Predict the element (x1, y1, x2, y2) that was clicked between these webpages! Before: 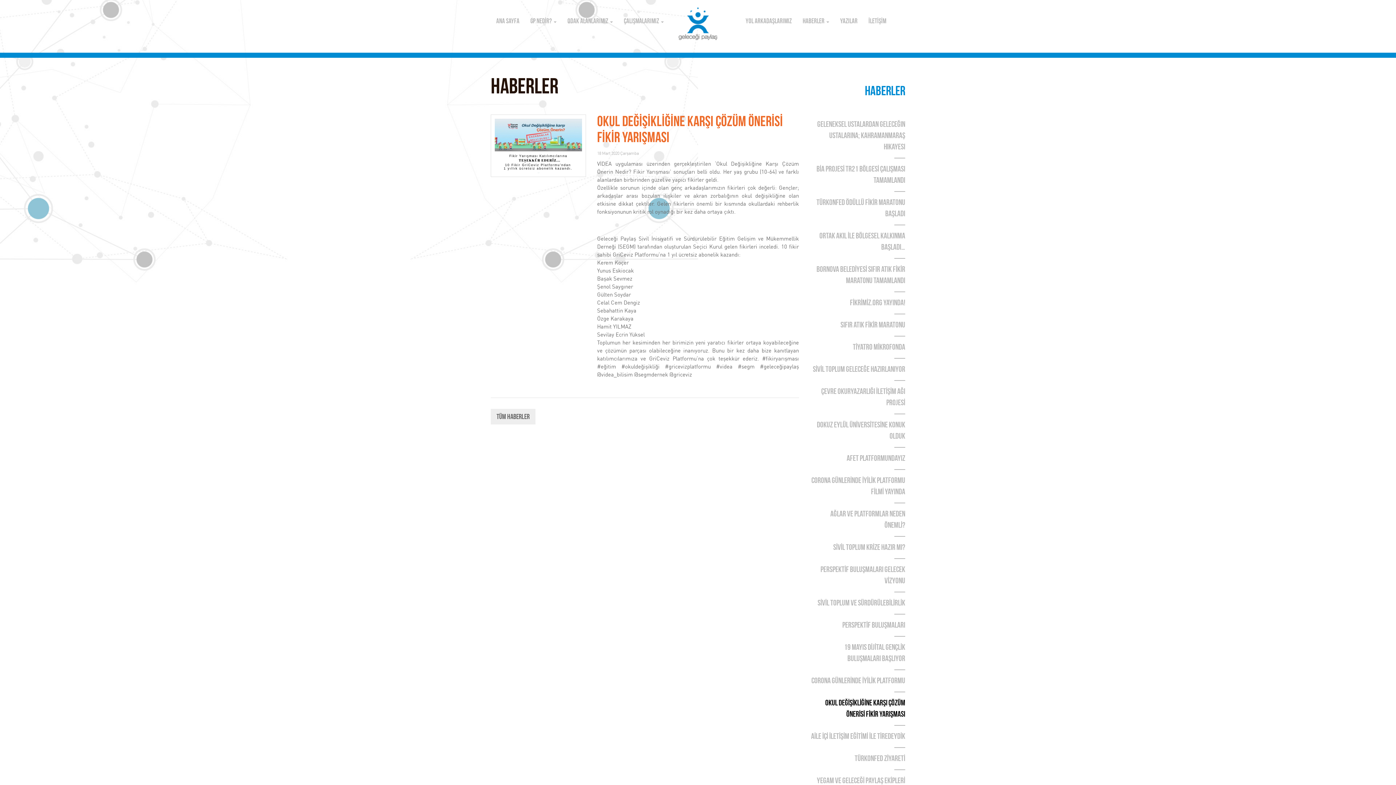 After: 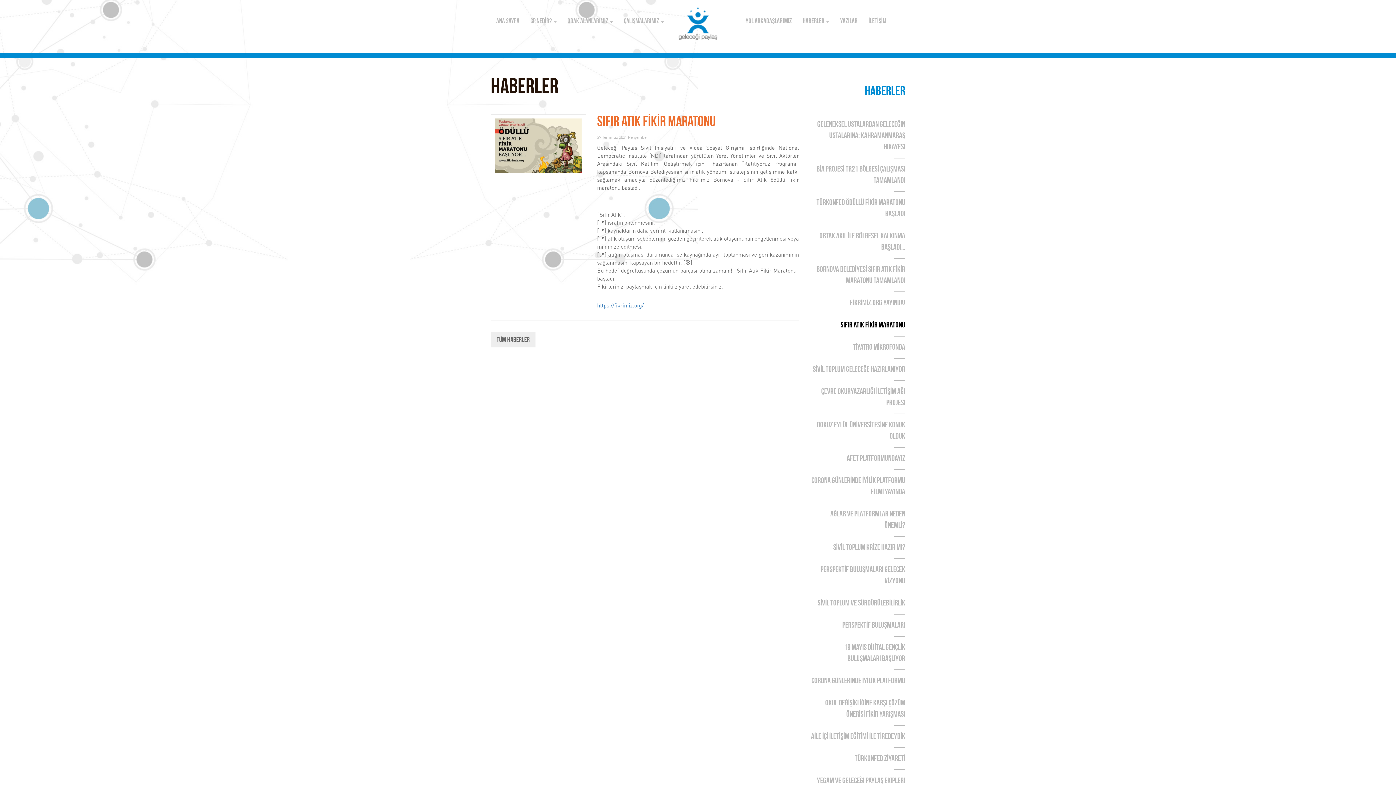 Action: bbox: (810, 314, 905, 336) label: SIFIR ATIK FİKİR MARATONU